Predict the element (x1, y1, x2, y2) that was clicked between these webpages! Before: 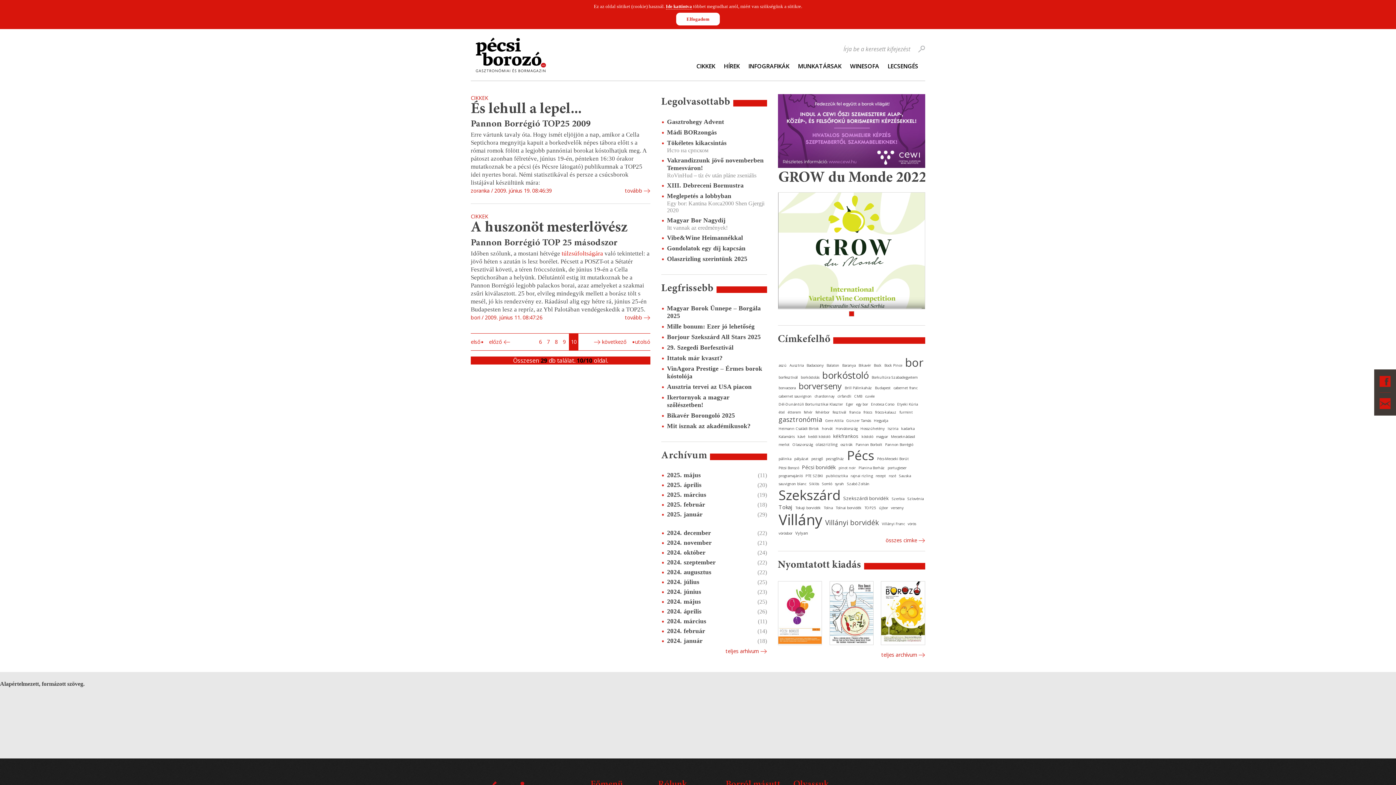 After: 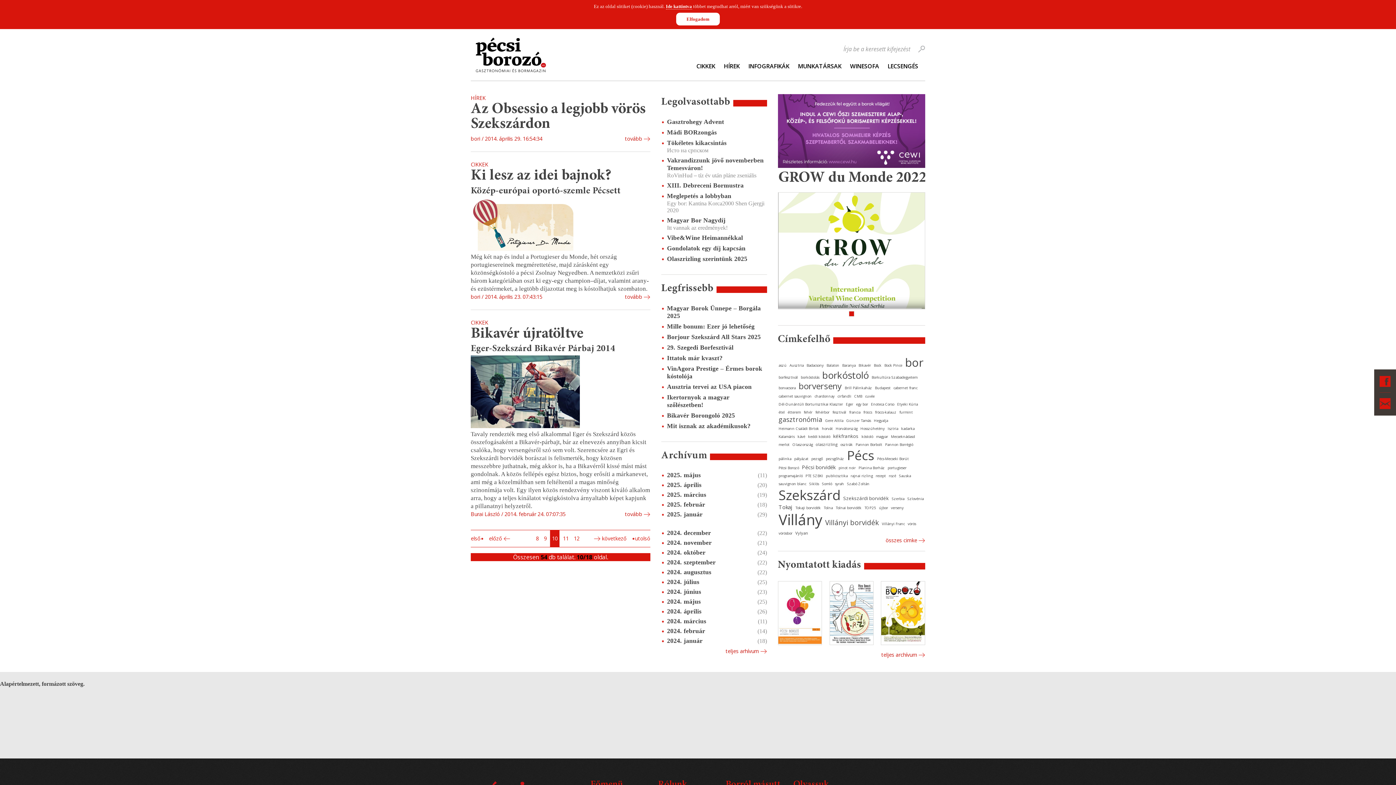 Action: bbox: (778, 531, 792, 536) label: vörösbor